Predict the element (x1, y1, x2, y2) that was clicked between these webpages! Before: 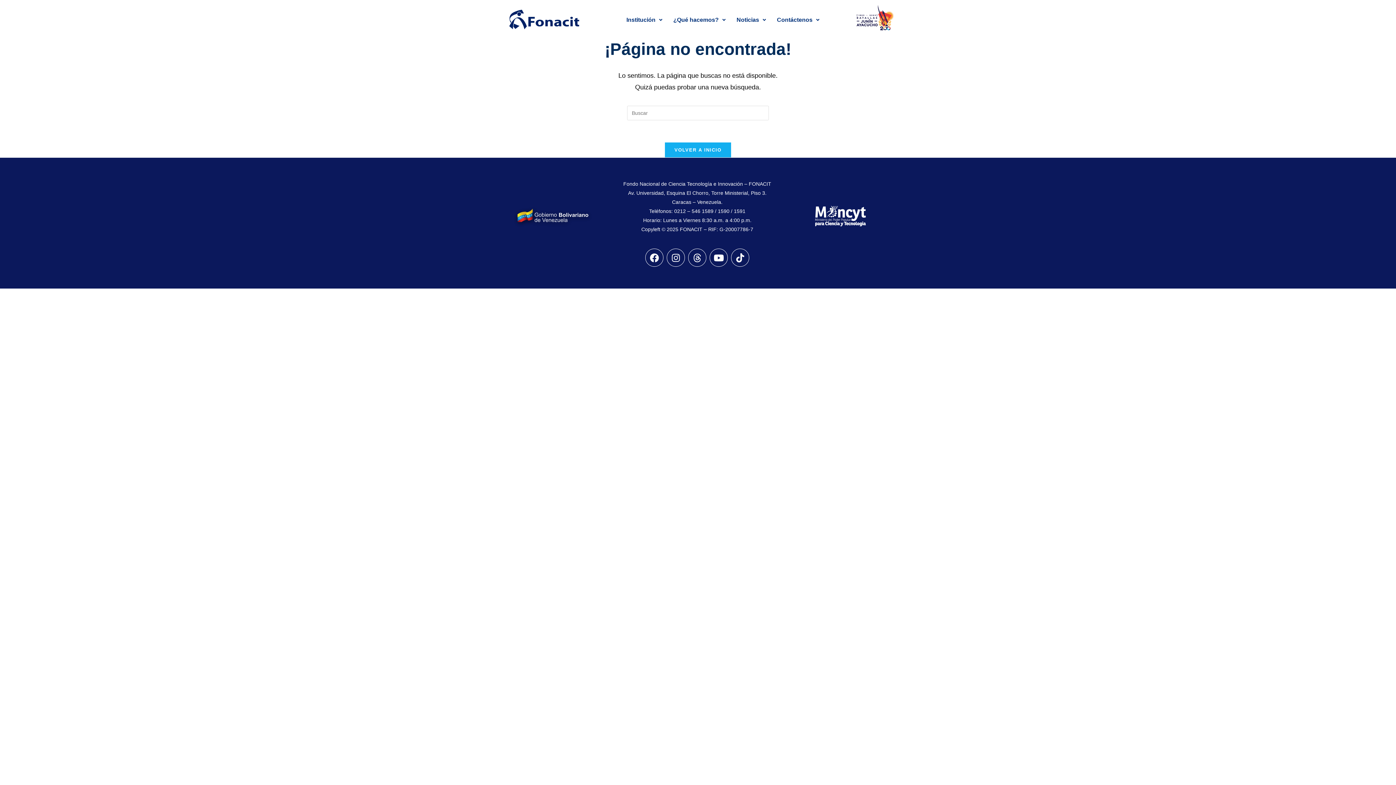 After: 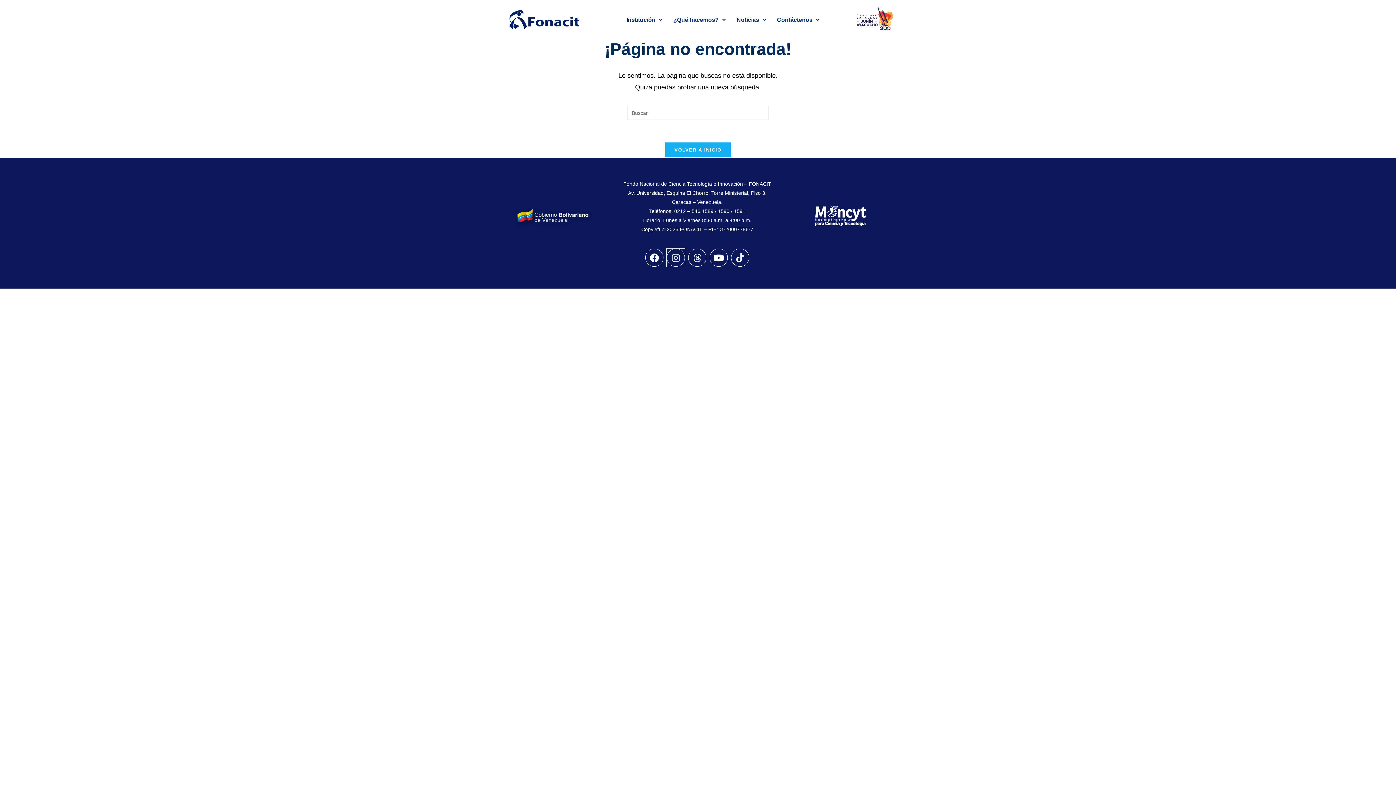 Action: bbox: (666, 248, 685, 266) label: Instagram